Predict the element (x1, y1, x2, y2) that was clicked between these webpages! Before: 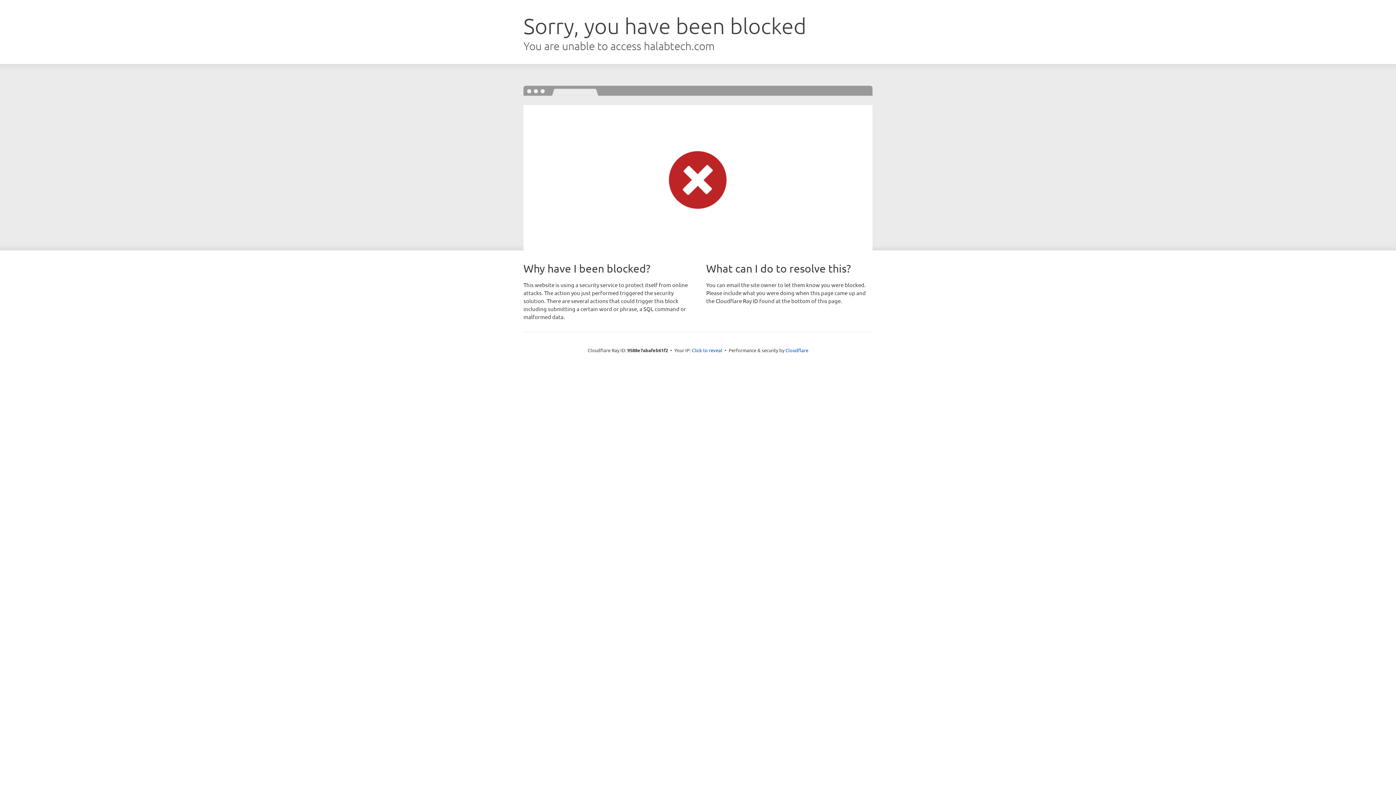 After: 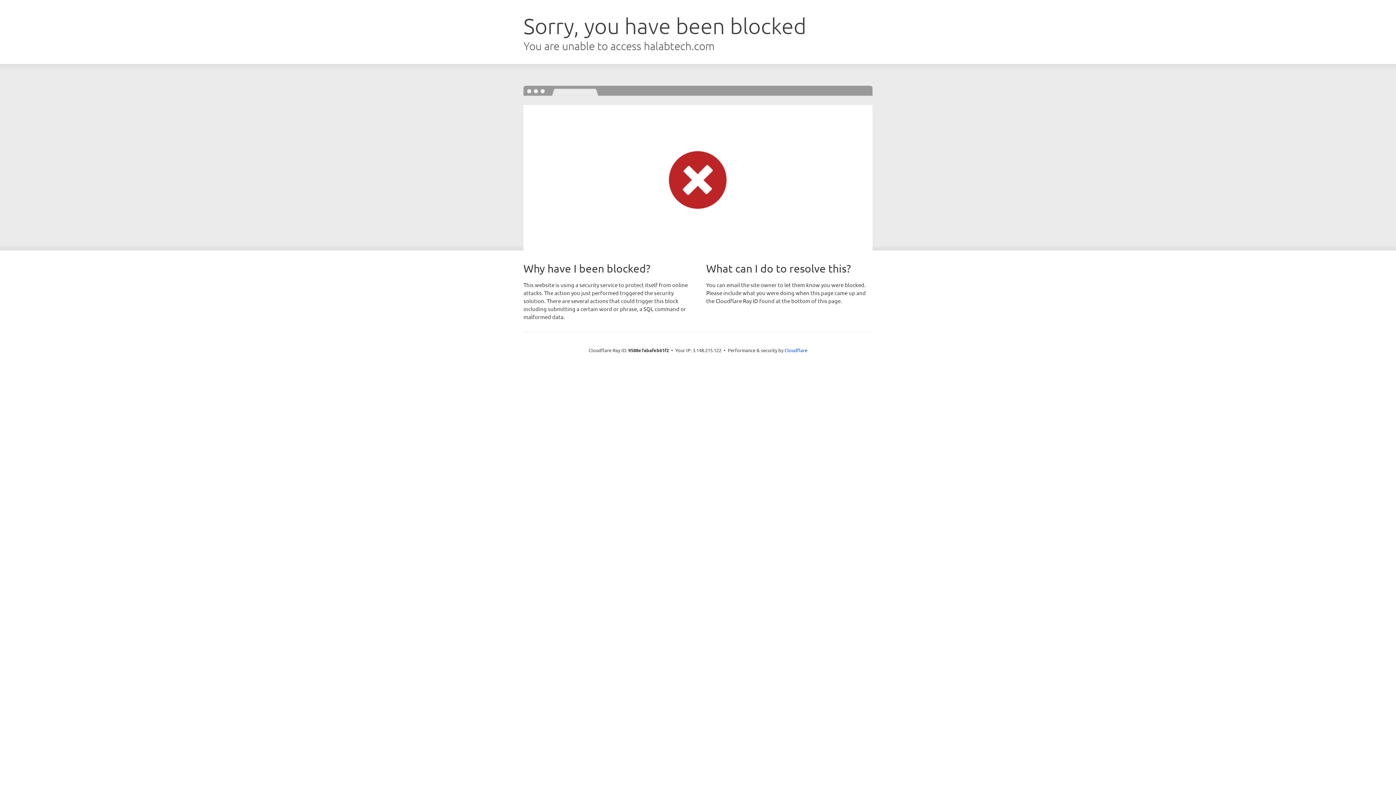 Action: label: Click to reveal bbox: (692, 346, 722, 353)